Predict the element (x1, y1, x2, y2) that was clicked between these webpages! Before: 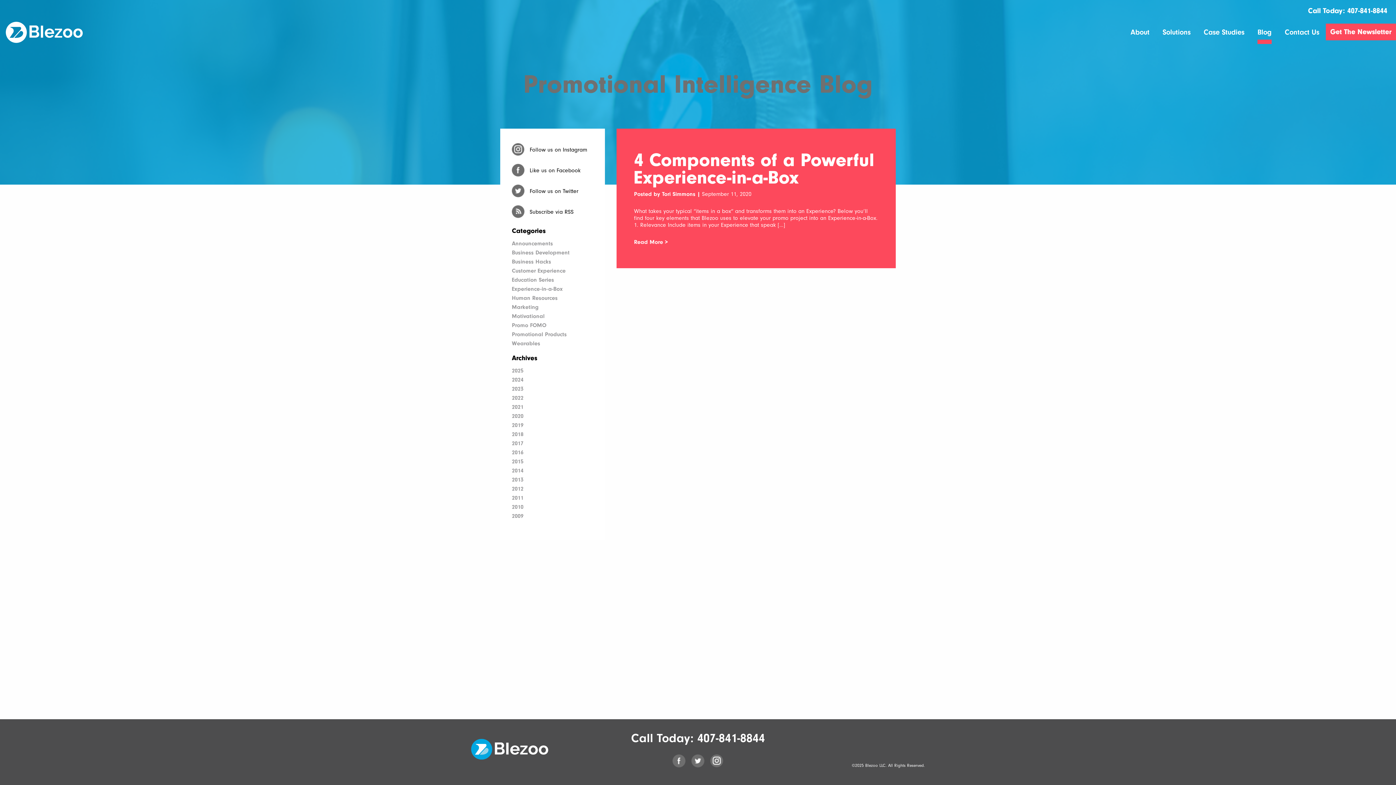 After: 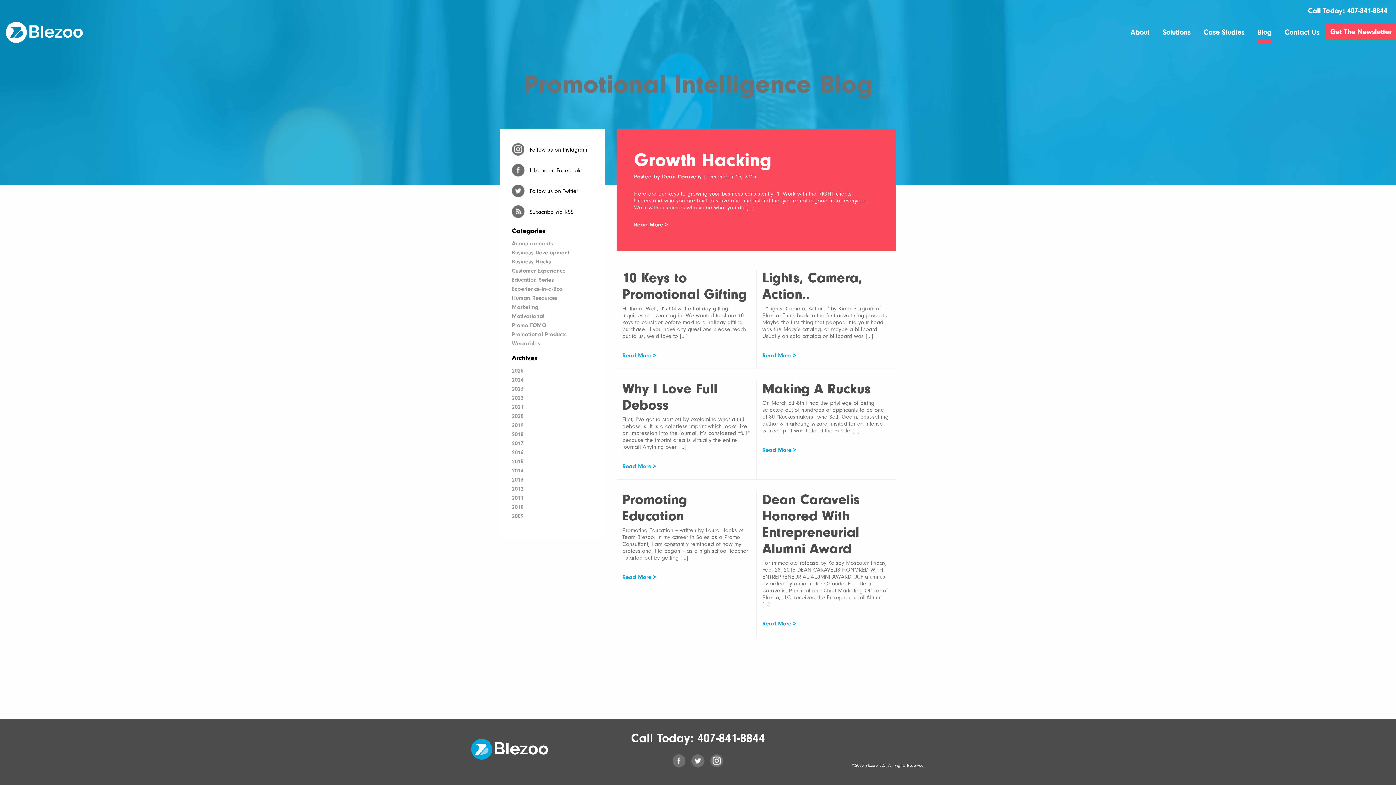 Action: label: 2015 bbox: (512, 458, 523, 465)